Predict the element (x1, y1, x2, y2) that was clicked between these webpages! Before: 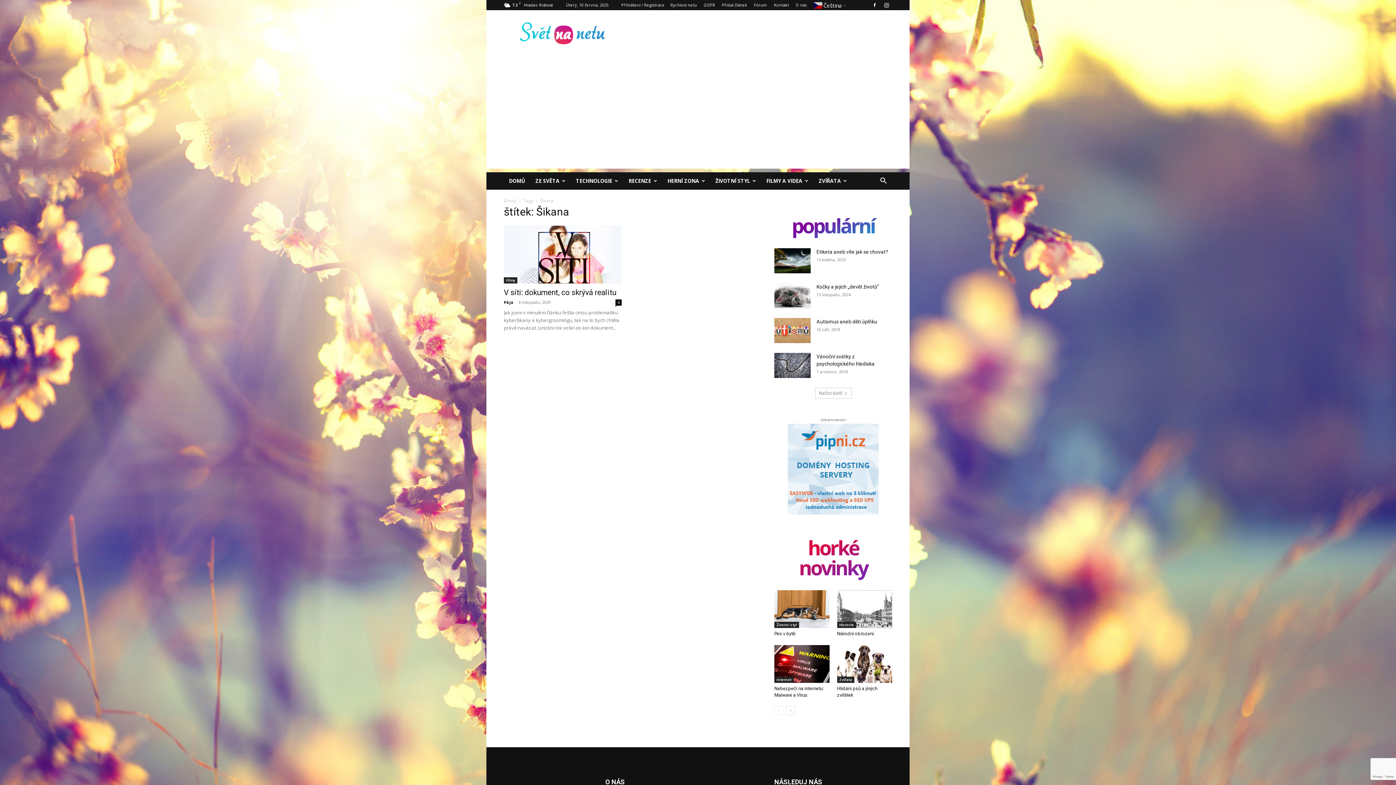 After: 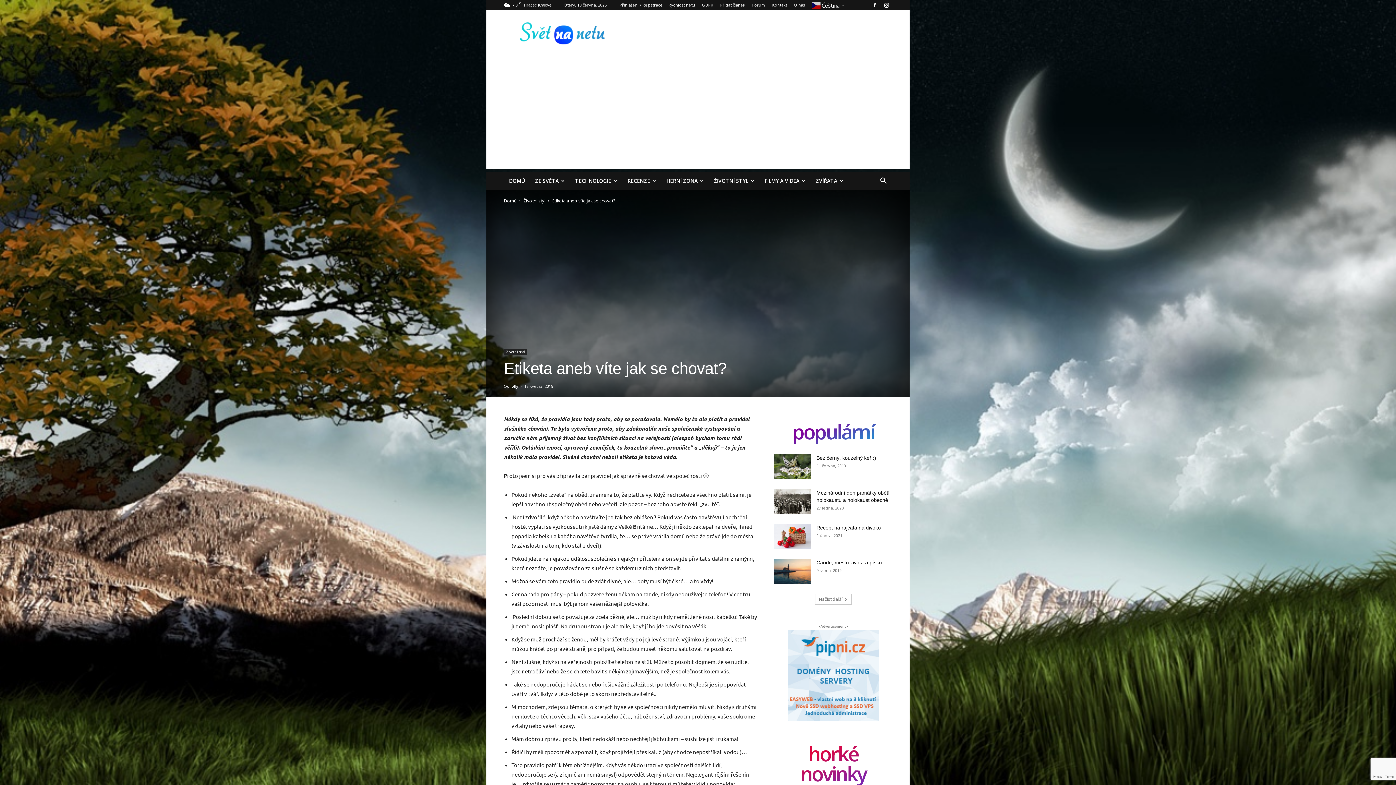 Action: bbox: (774, 248, 810, 273)